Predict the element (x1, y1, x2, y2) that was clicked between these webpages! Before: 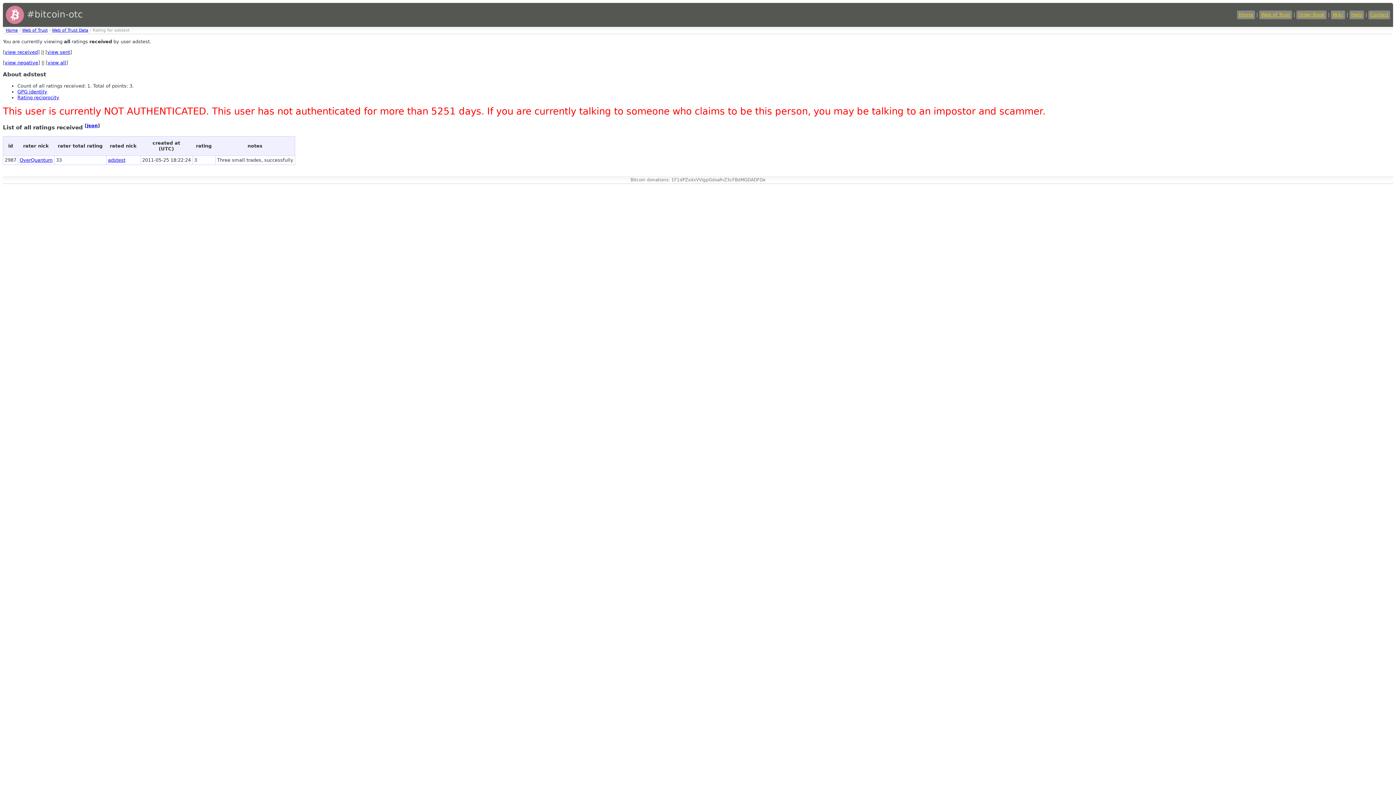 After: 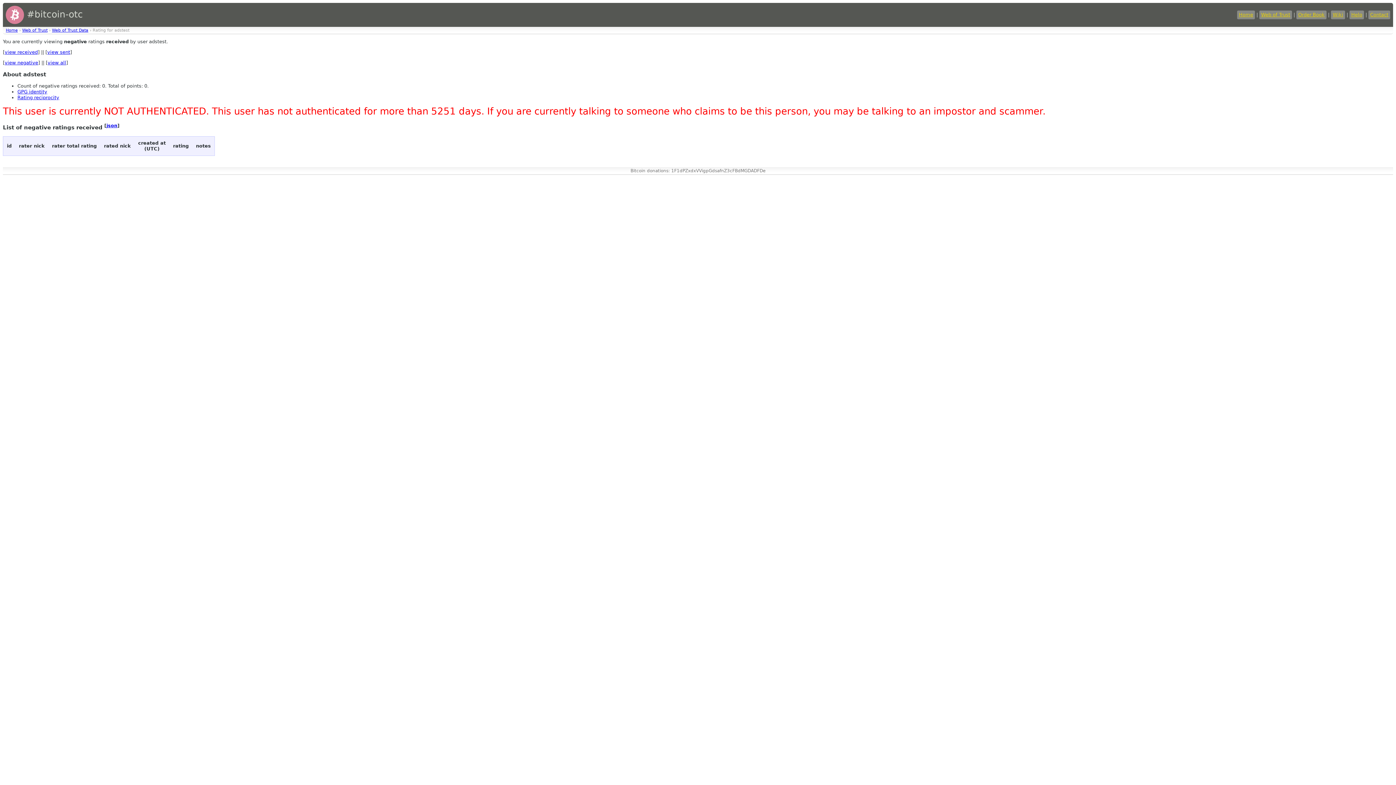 Action: label: view negative bbox: (4, 60, 38, 65)